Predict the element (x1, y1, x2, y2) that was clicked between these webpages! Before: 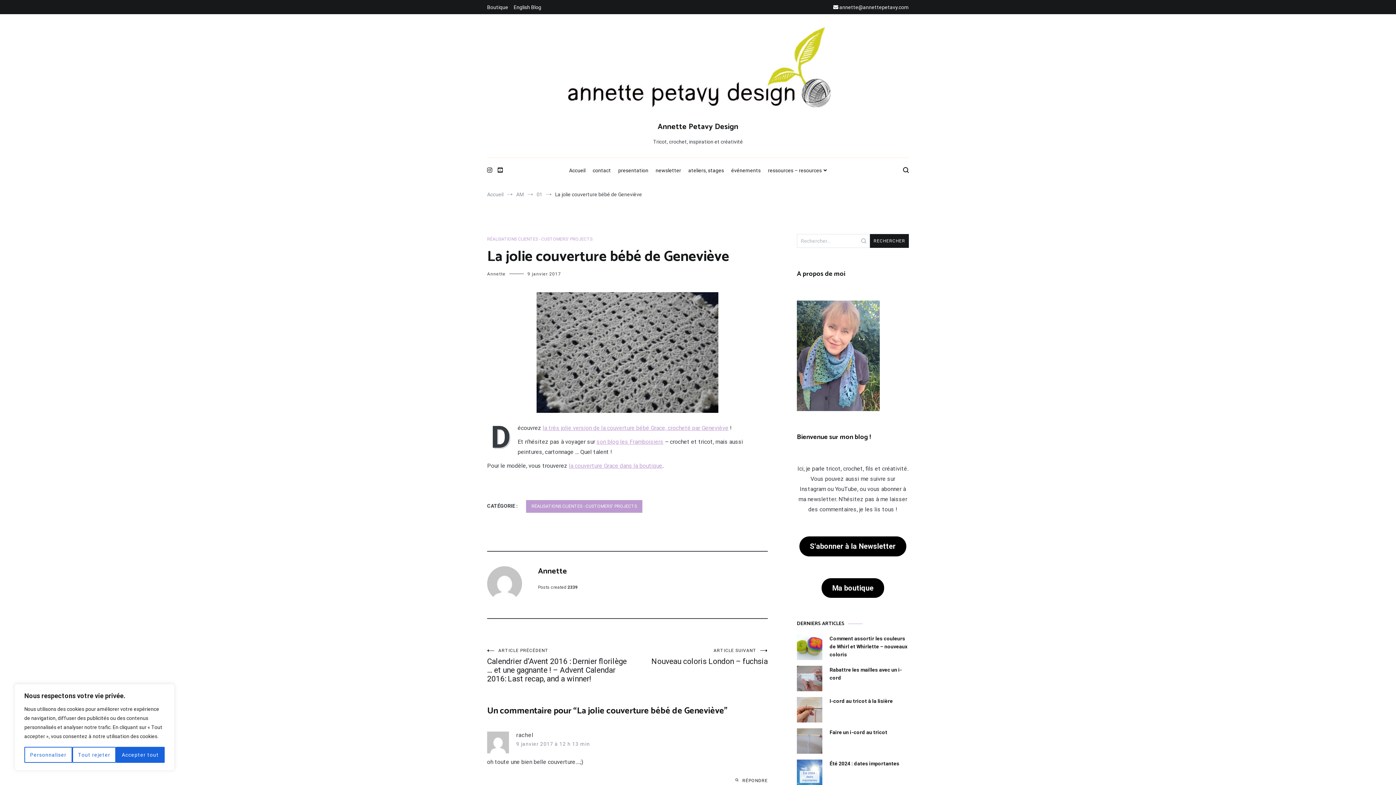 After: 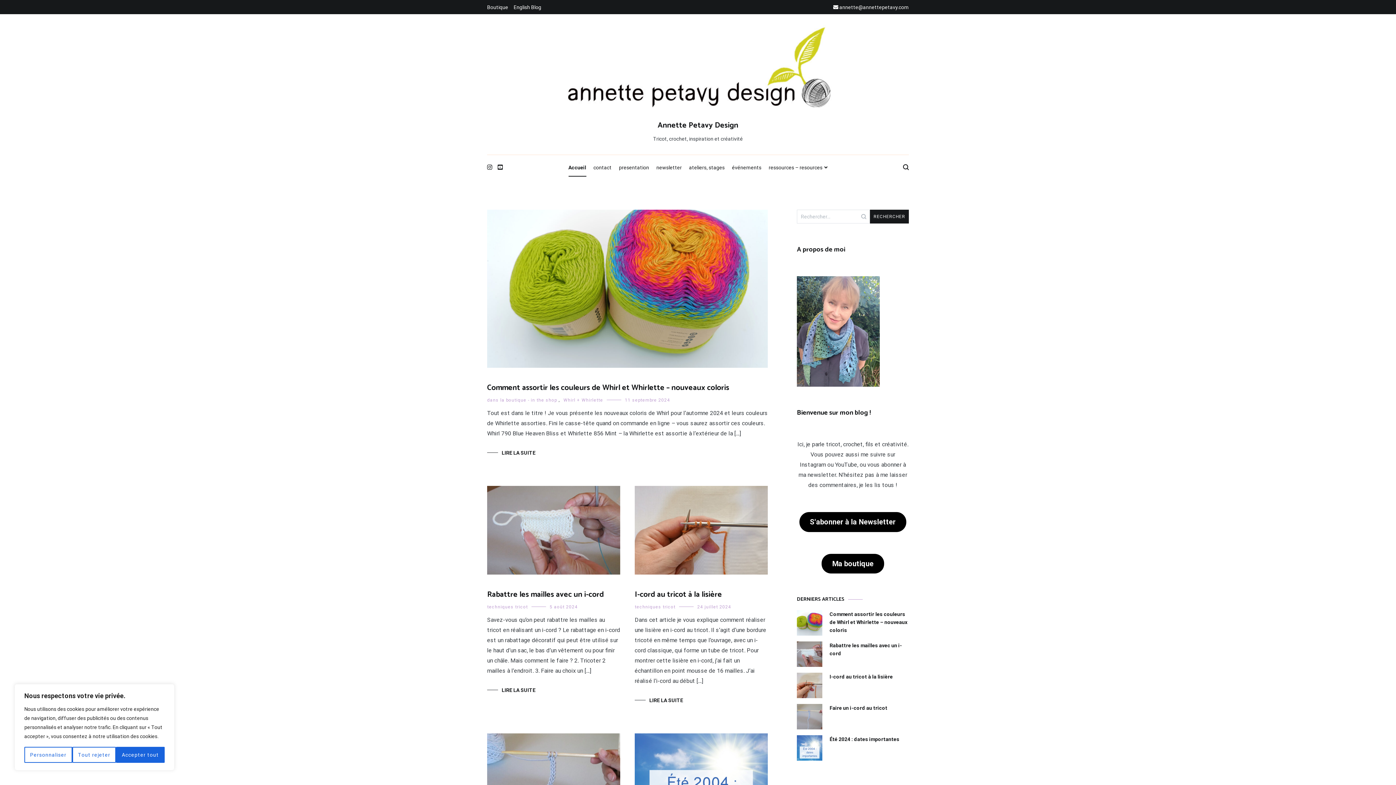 Action: bbox: (657, 120, 738, 133) label: Annette Petavy Design